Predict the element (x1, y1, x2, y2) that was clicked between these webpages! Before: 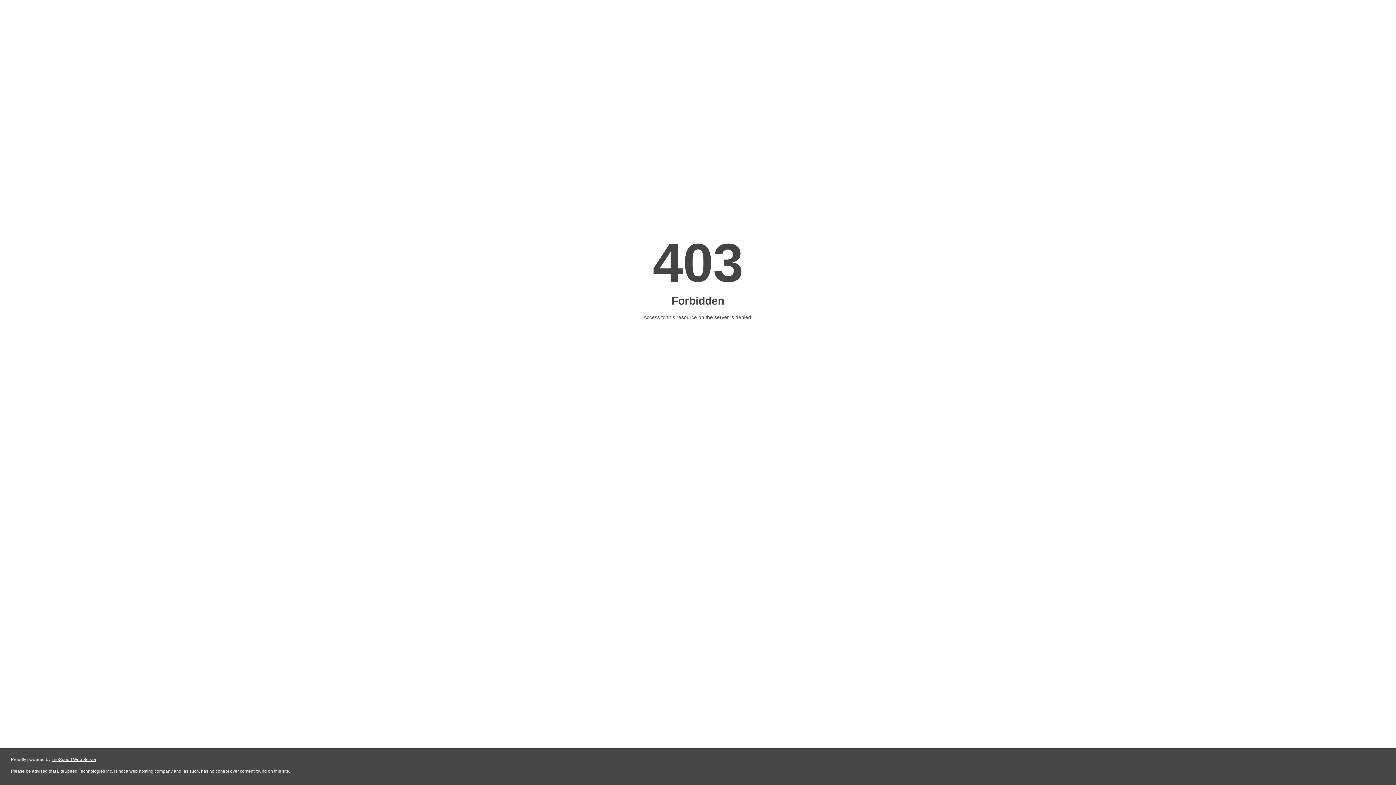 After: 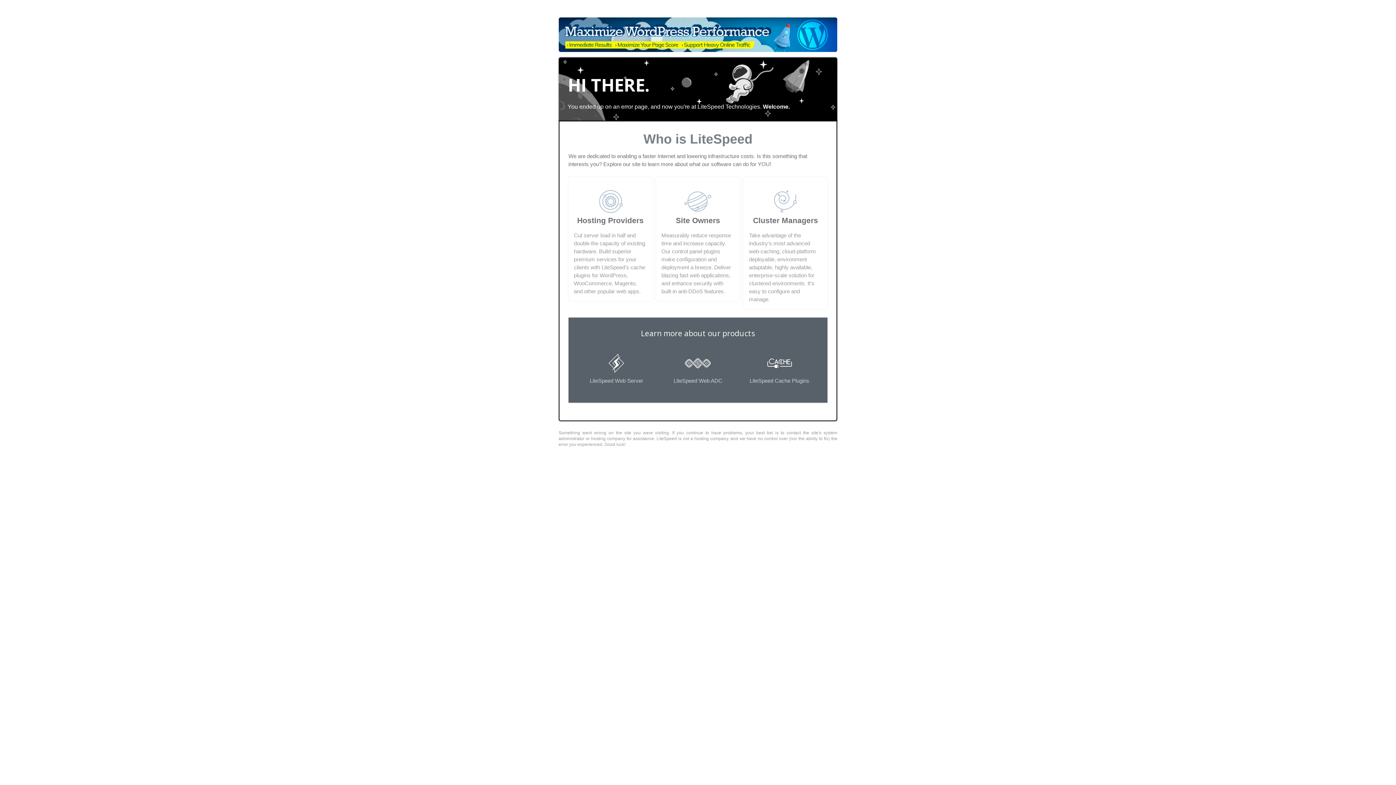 Action: bbox: (51, 757, 96, 762) label: LiteSpeed Web Server